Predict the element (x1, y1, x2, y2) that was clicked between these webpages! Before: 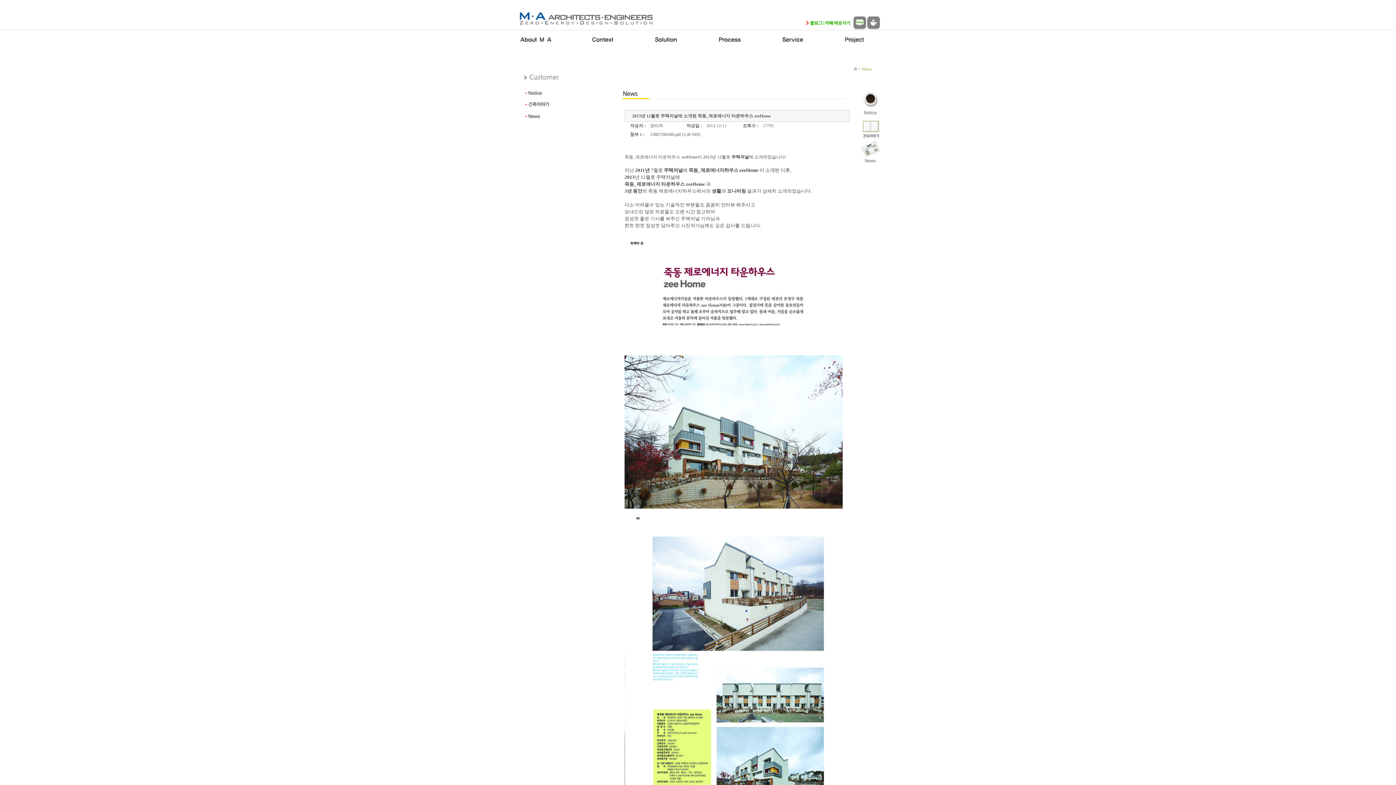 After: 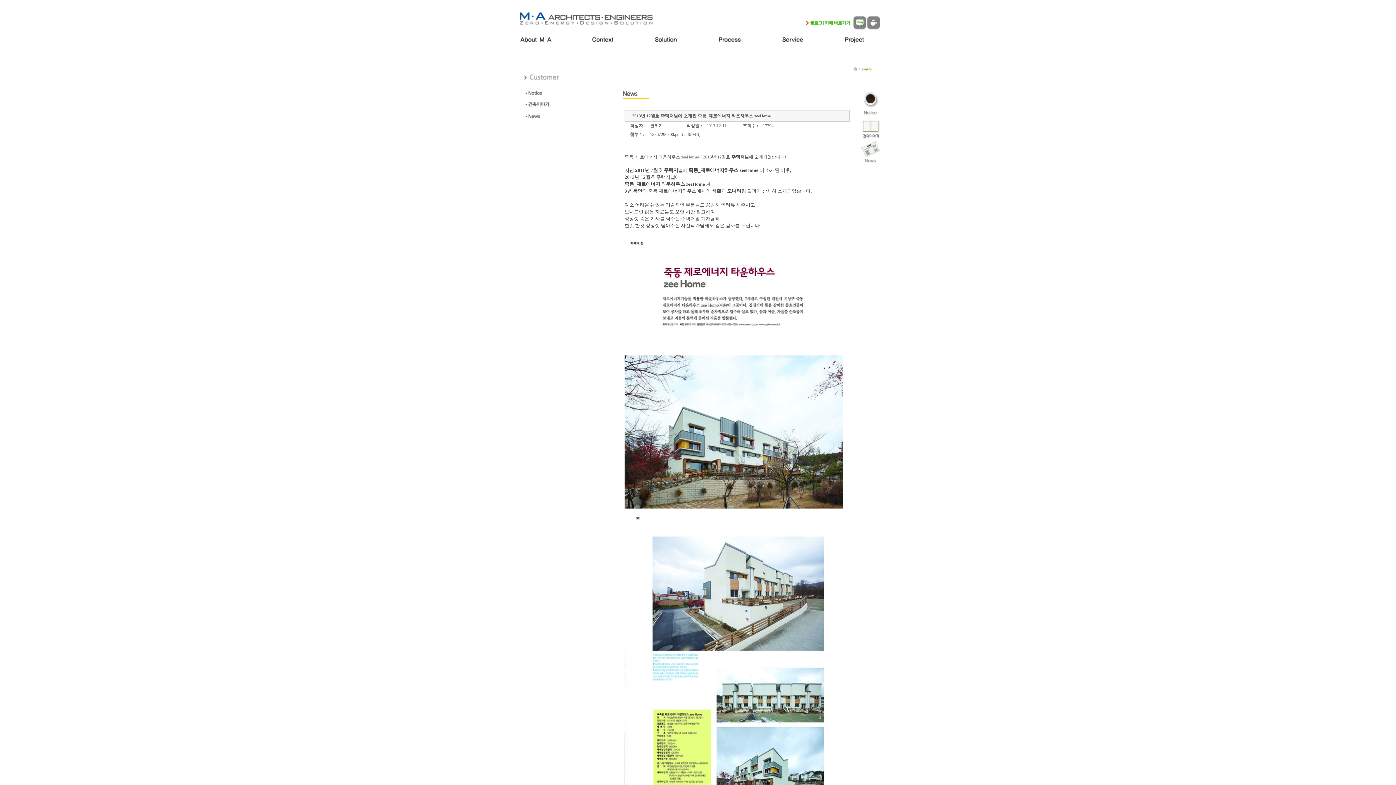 Action: bbox: (716, 44, 743, 49)